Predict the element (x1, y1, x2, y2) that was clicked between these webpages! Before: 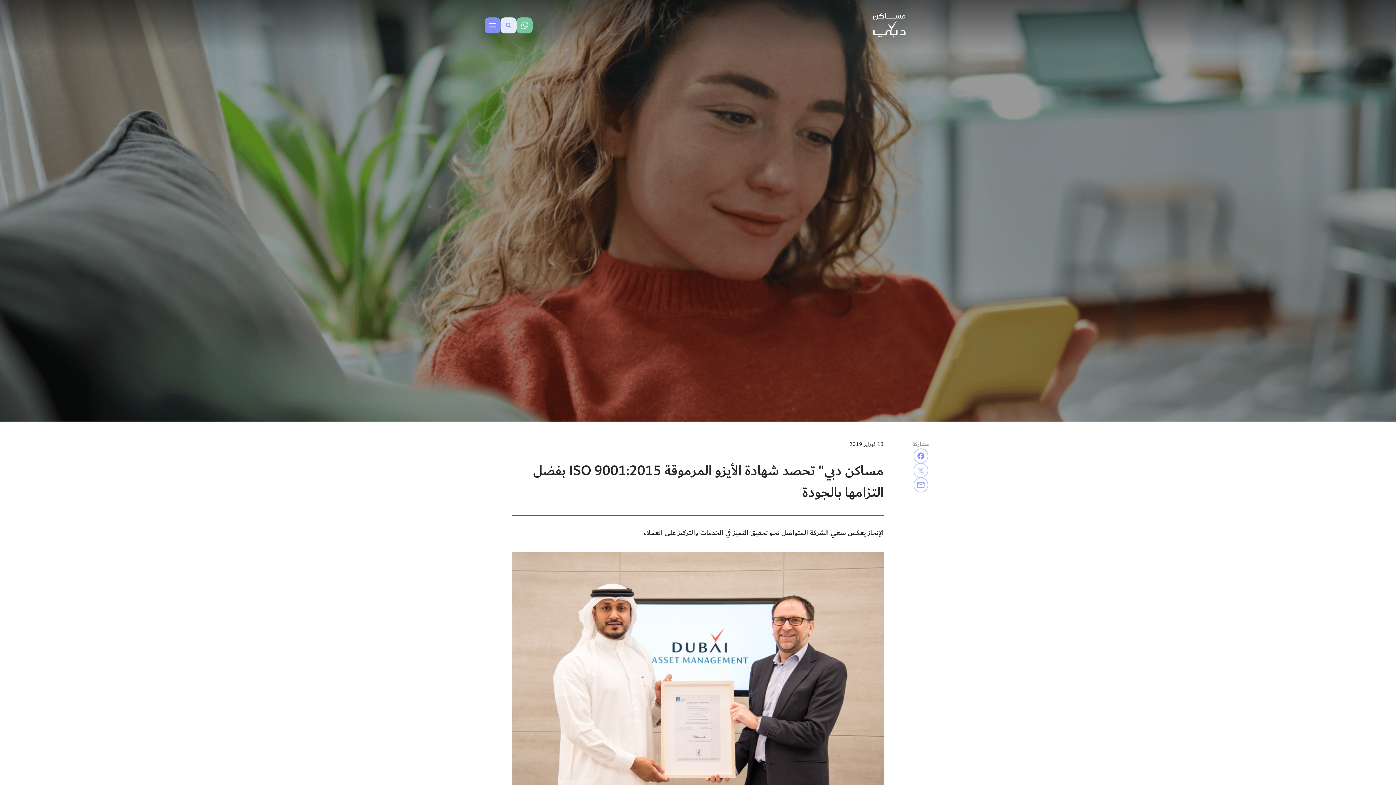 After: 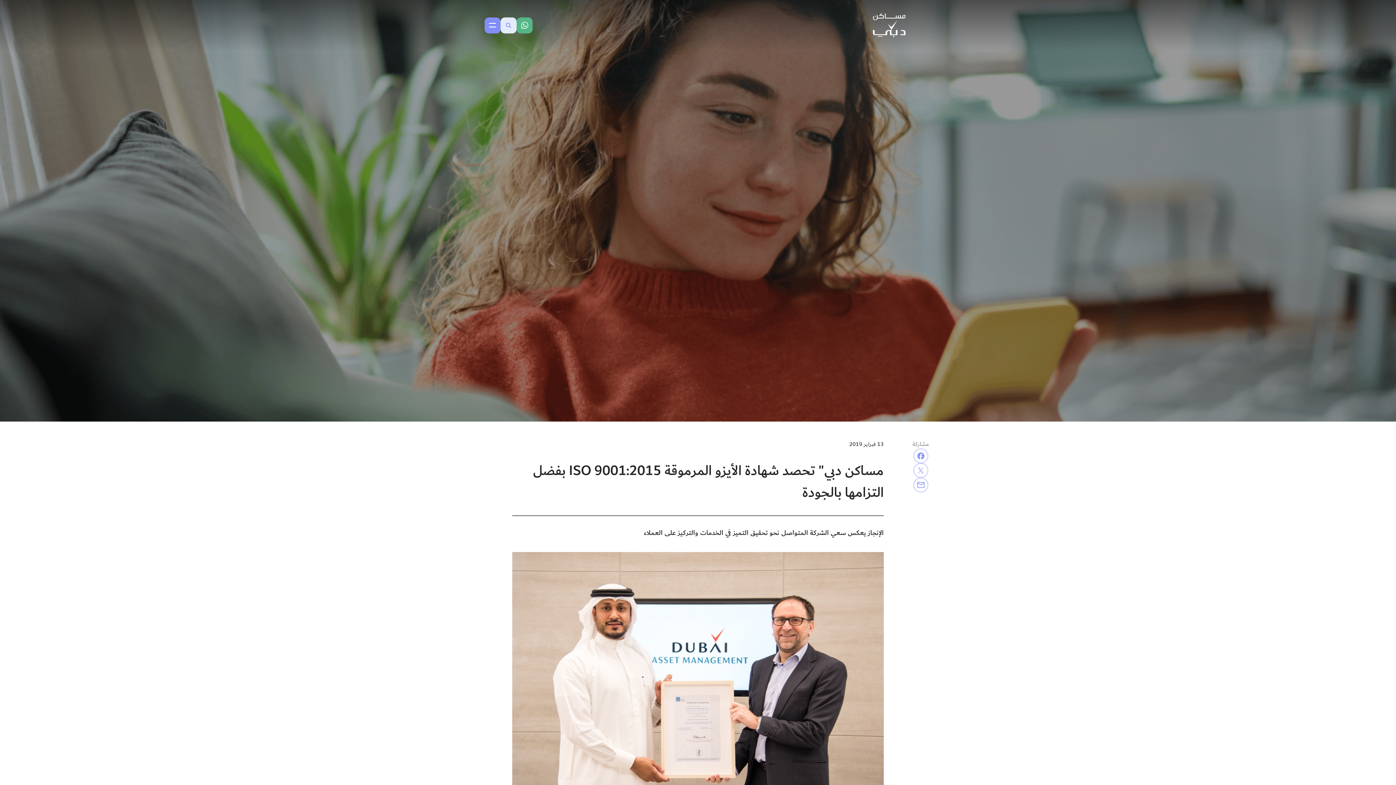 Action: bbox: (516, 17, 532, 33)